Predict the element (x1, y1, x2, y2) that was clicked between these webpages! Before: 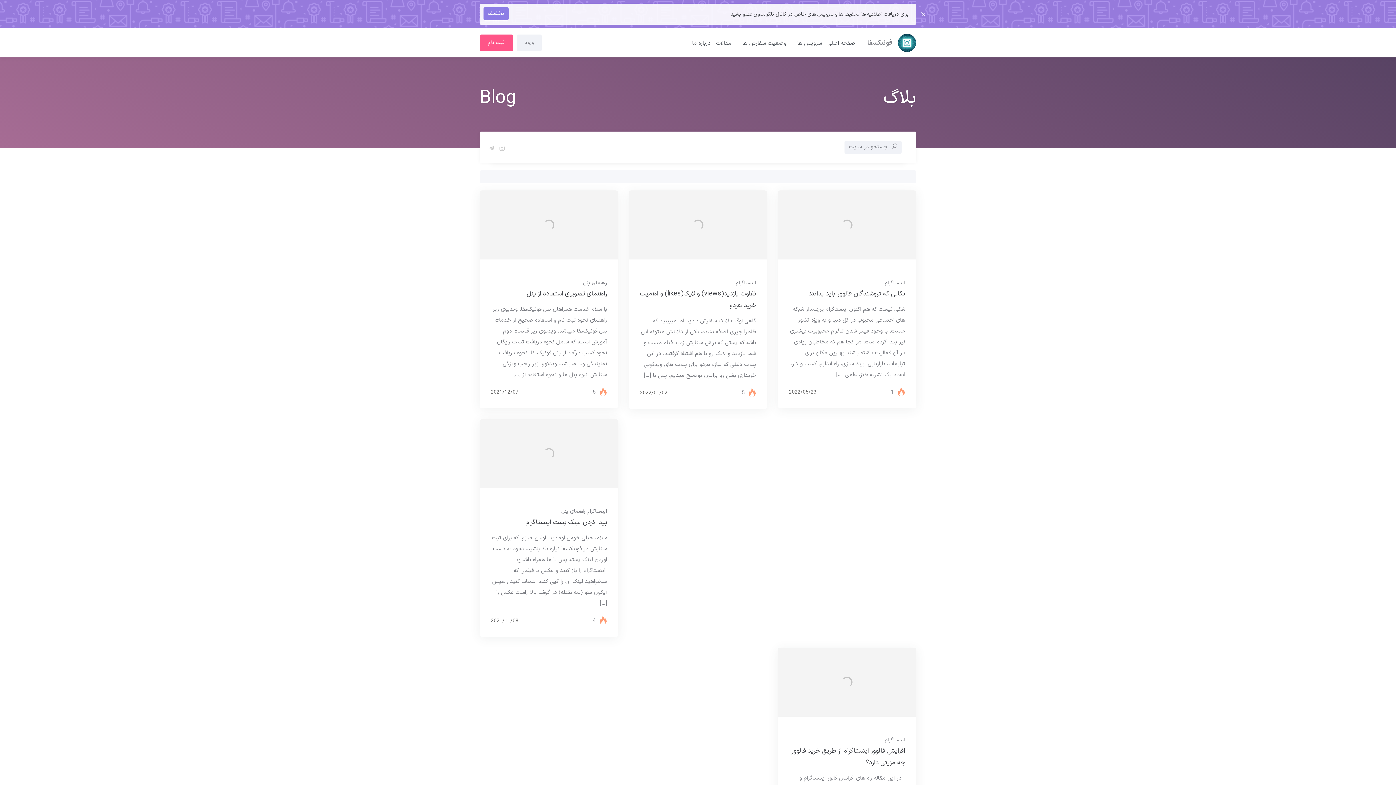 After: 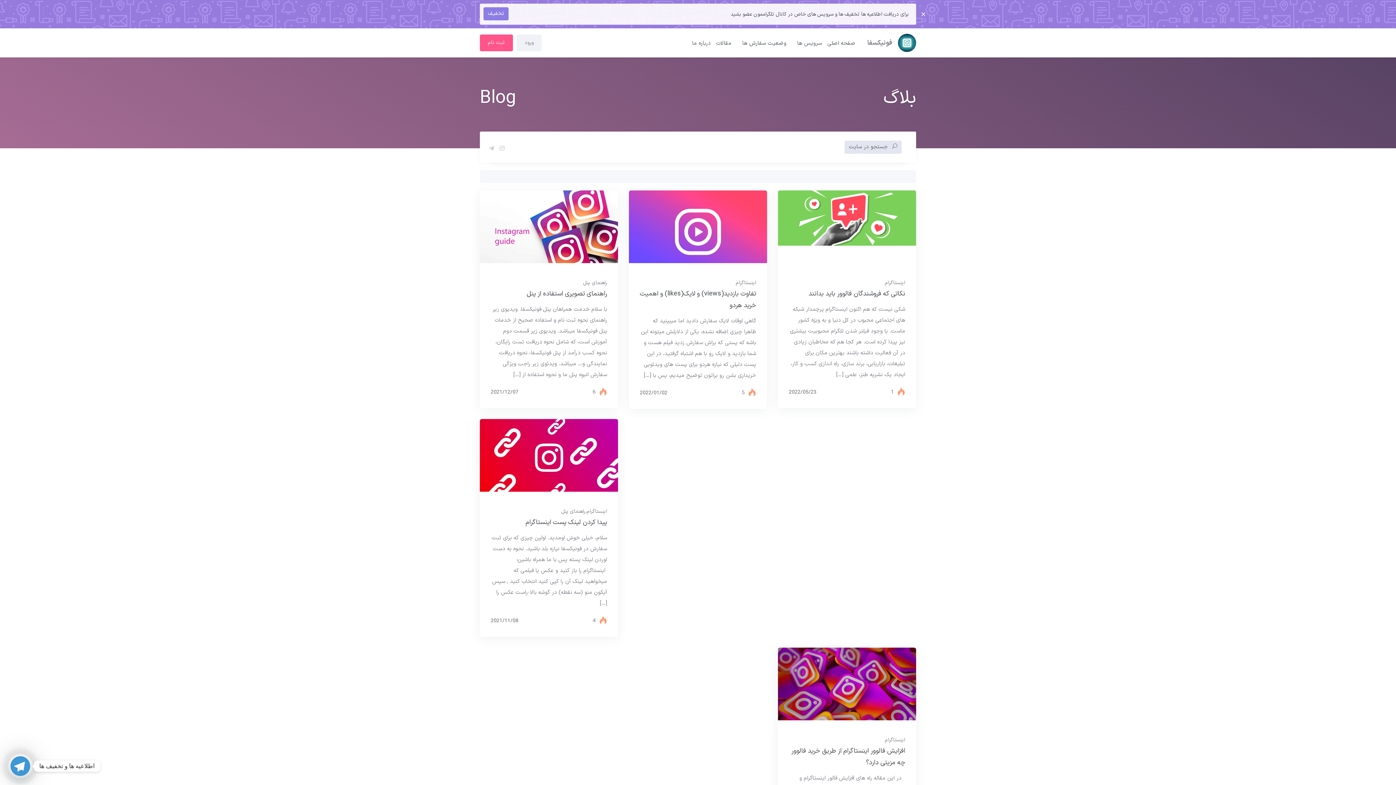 Action: label: جستجو در سایت bbox: (844, 140, 901, 153)